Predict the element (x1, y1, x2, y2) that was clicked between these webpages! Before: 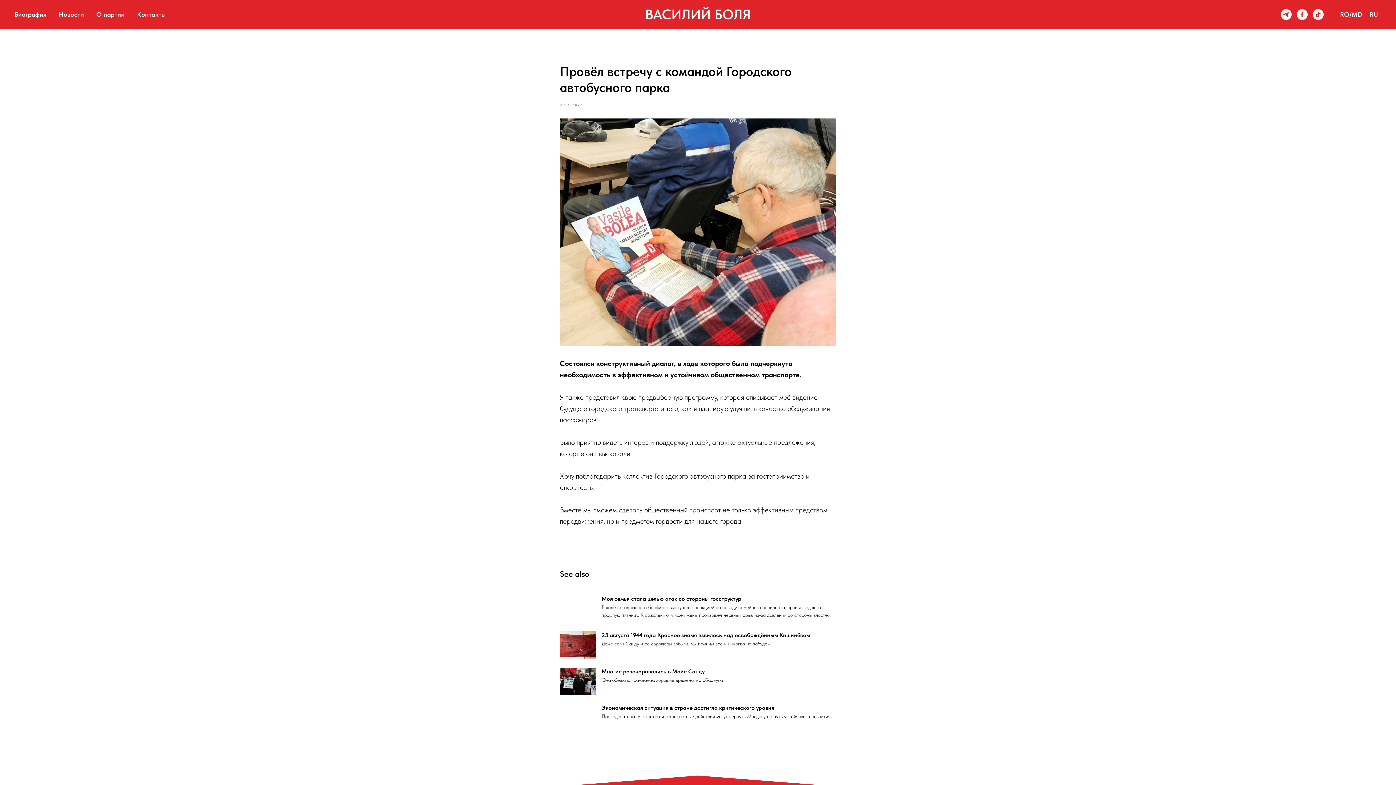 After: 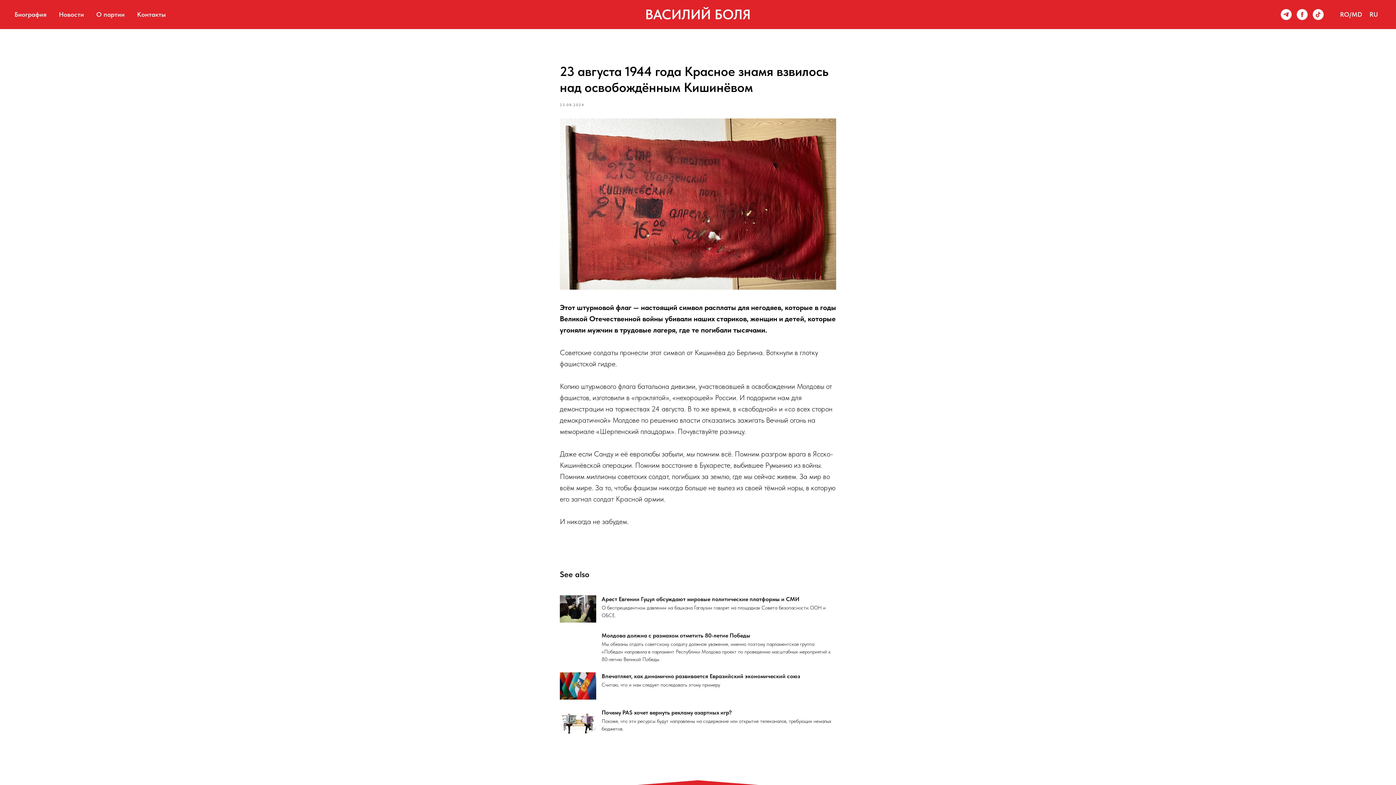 Action: label: 23 августа 1944 года Красное знамя взвилось над освобождённым Кишинёвом
Даже если Санду и её евролюбы забыли, мы помним всё и никогда не забудем. bbox: (560, 631, 836, 658)